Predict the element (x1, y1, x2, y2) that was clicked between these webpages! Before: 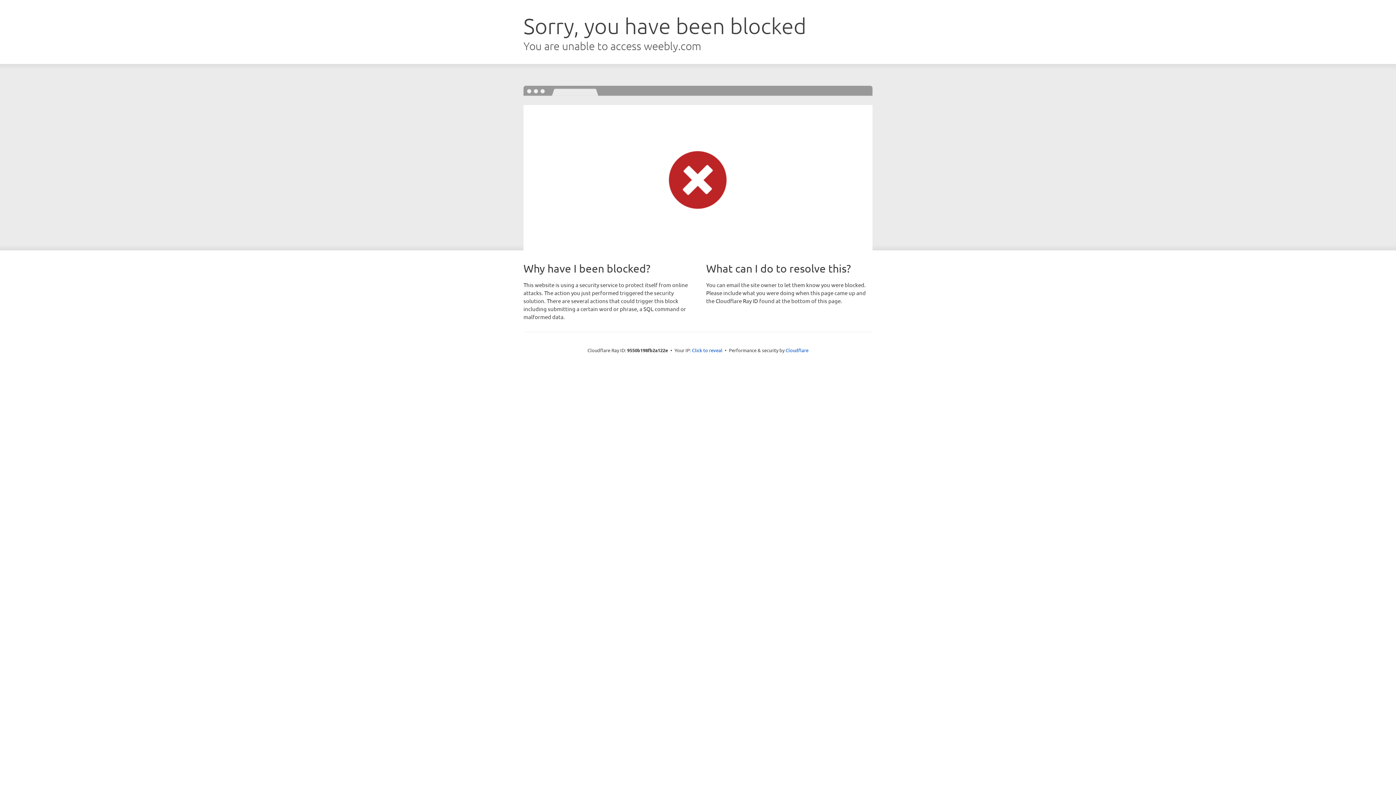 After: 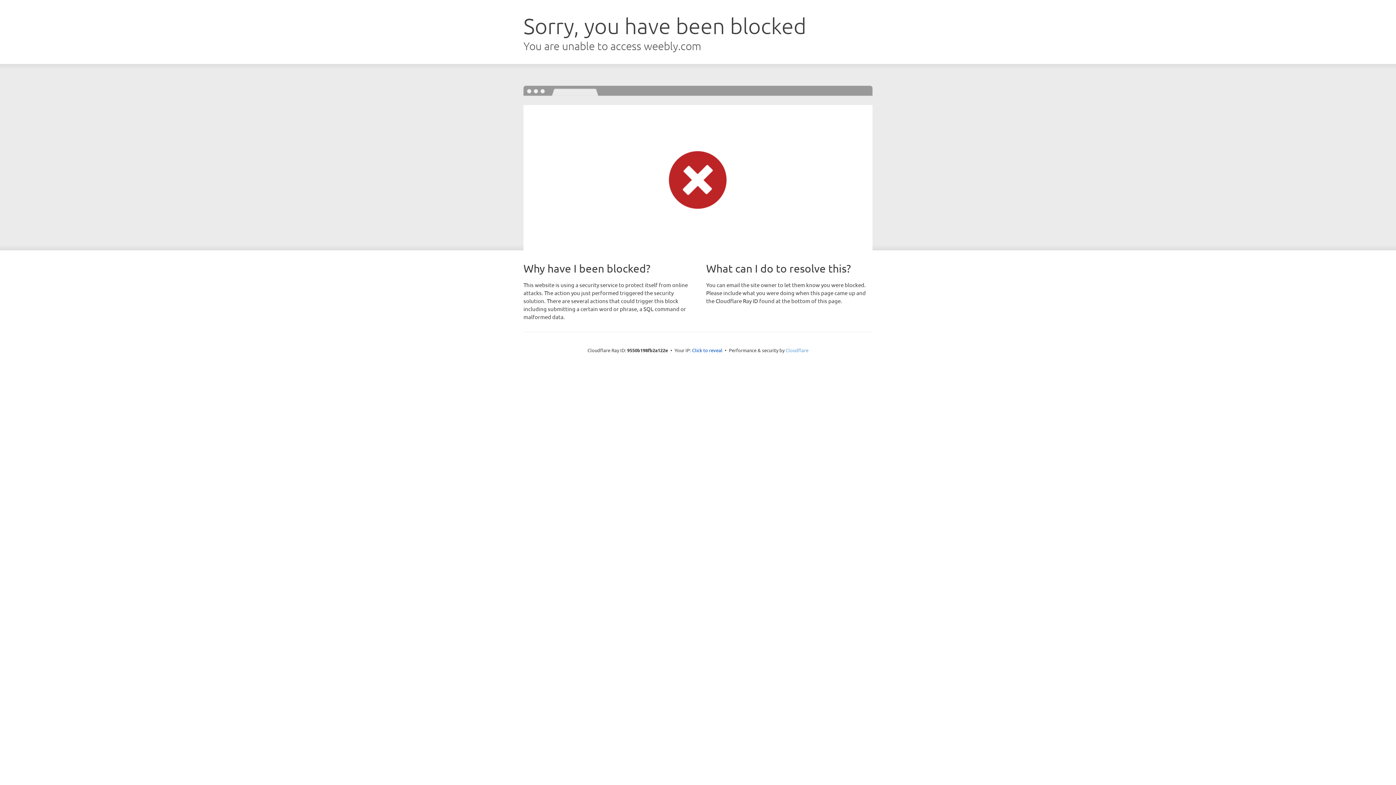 Action: label: Cloudflare bbox: (785, 347, 808, 353)